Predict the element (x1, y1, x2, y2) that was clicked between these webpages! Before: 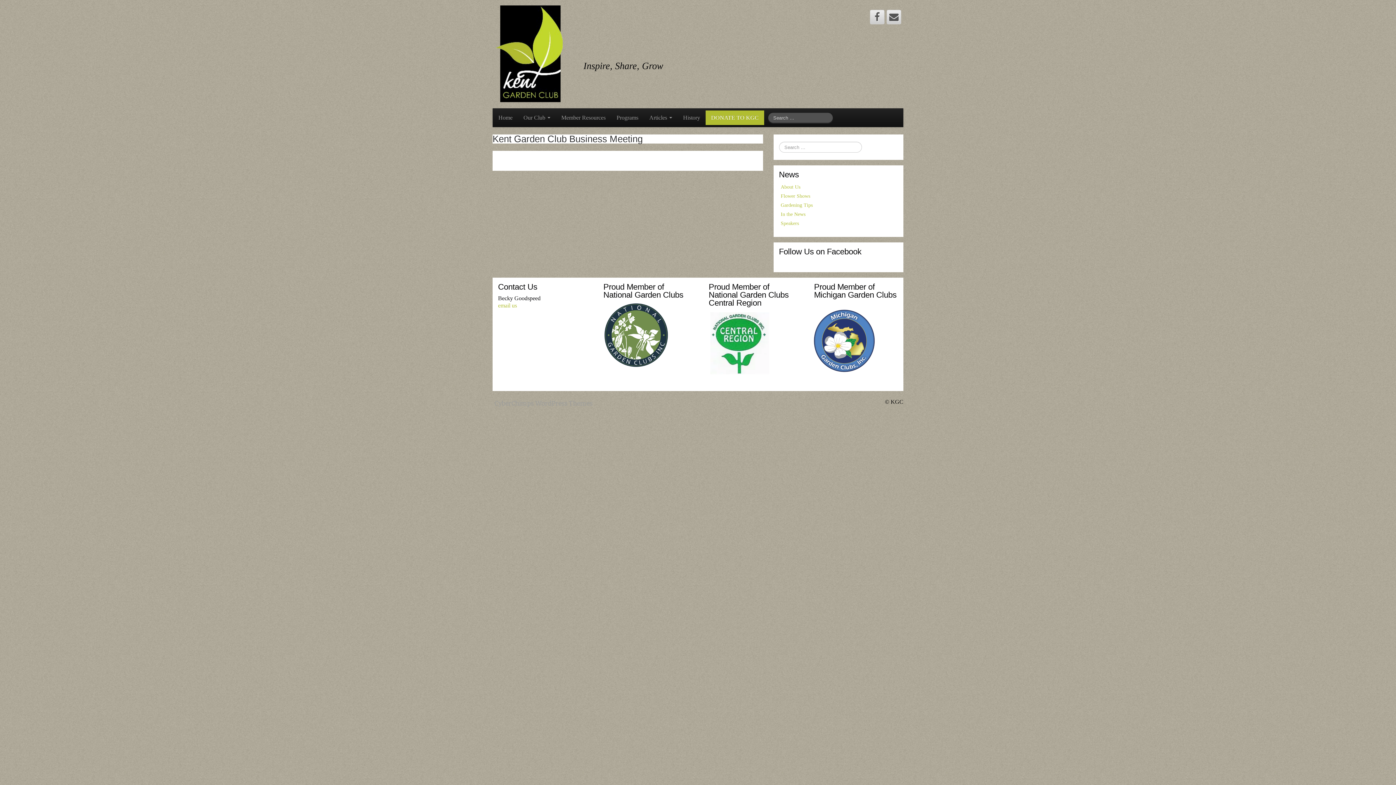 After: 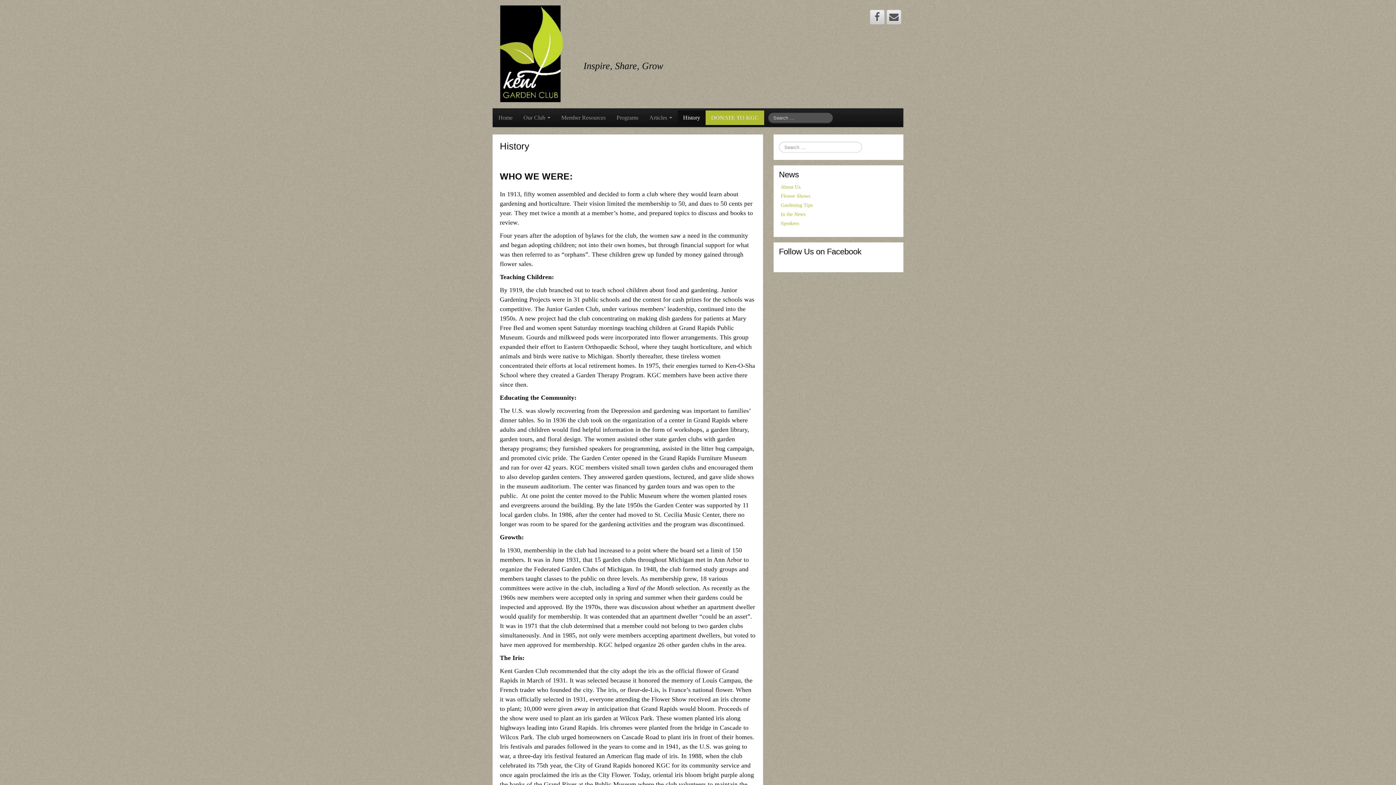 Action: label: History bbox: (677, 110, 705, 125)